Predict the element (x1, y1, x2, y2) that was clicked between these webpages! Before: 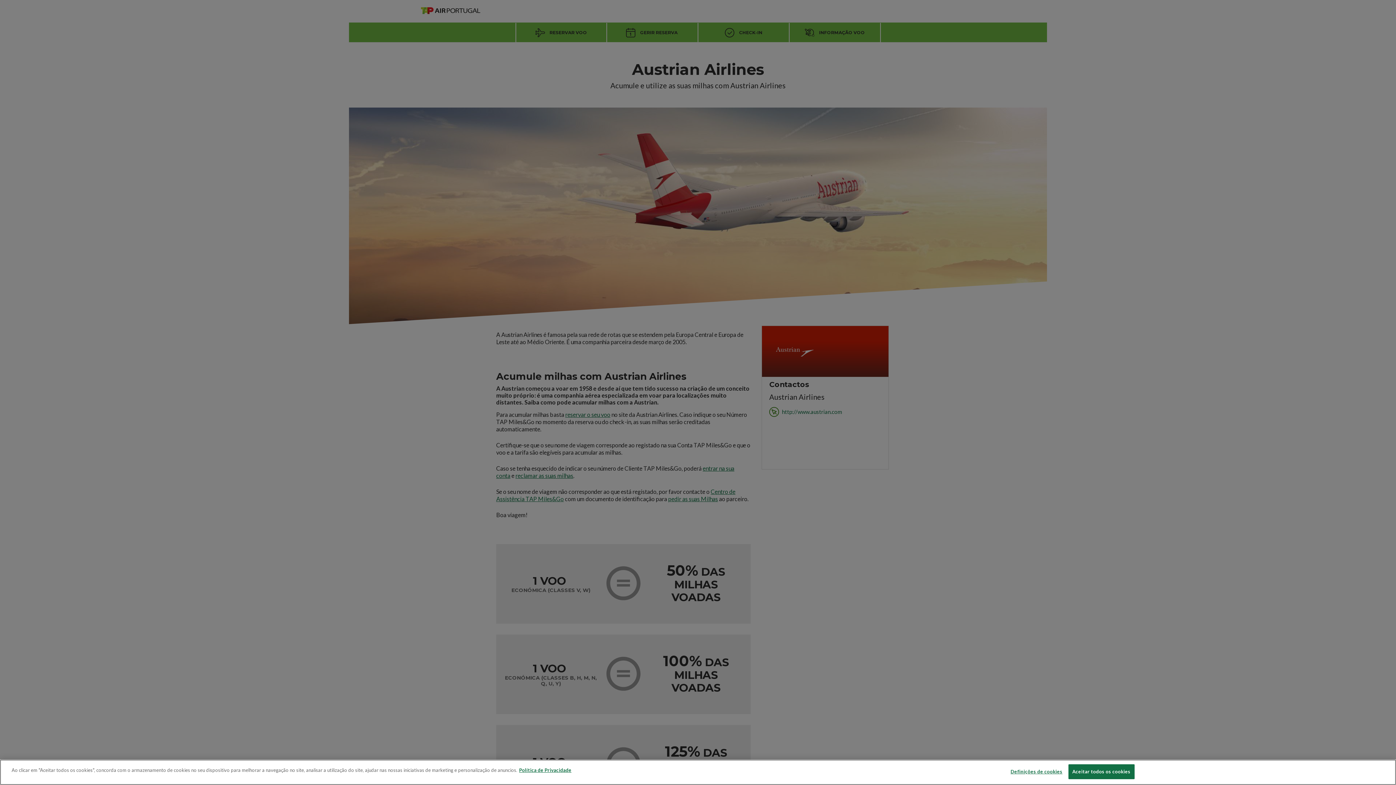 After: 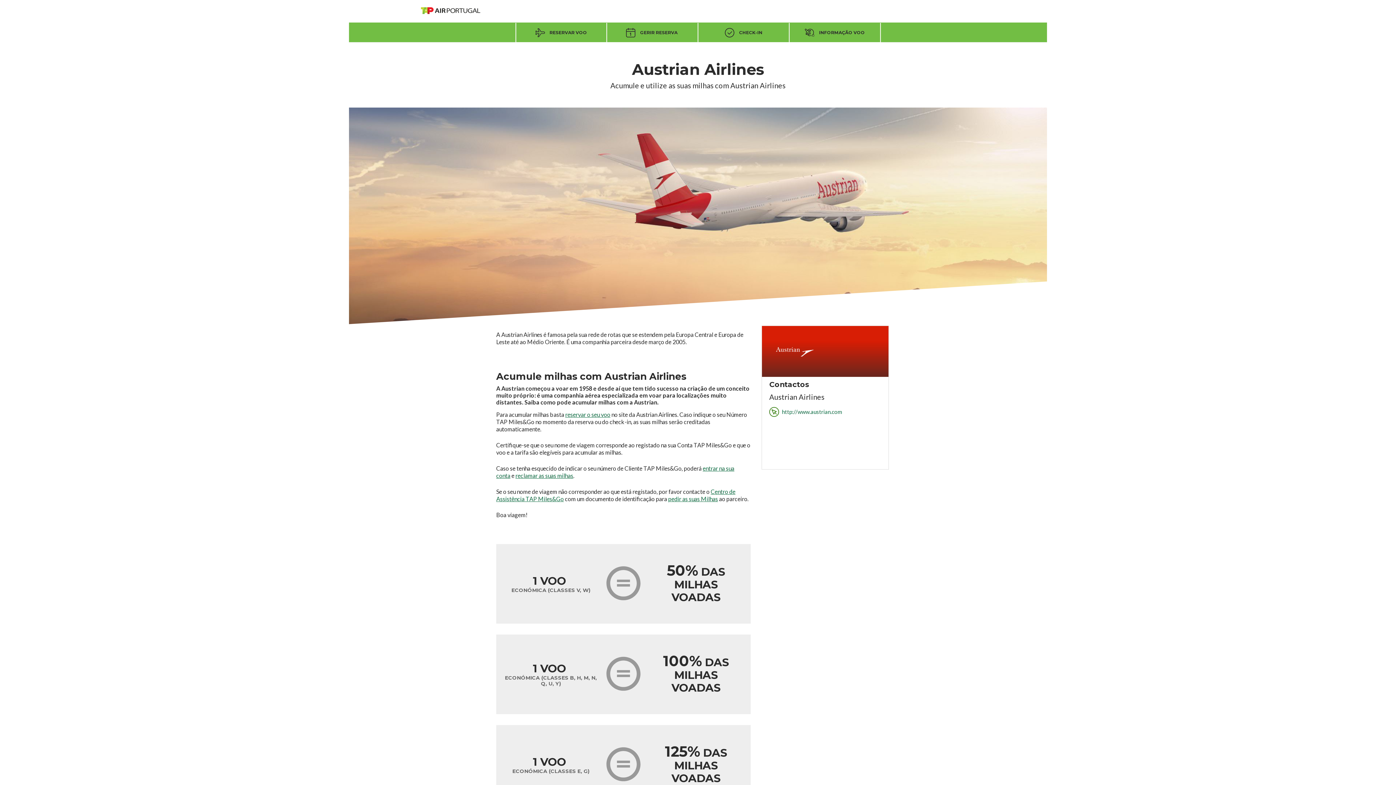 Action: bbox: (1068, 764, 1134, 779) label: Aceitar todos os cookies